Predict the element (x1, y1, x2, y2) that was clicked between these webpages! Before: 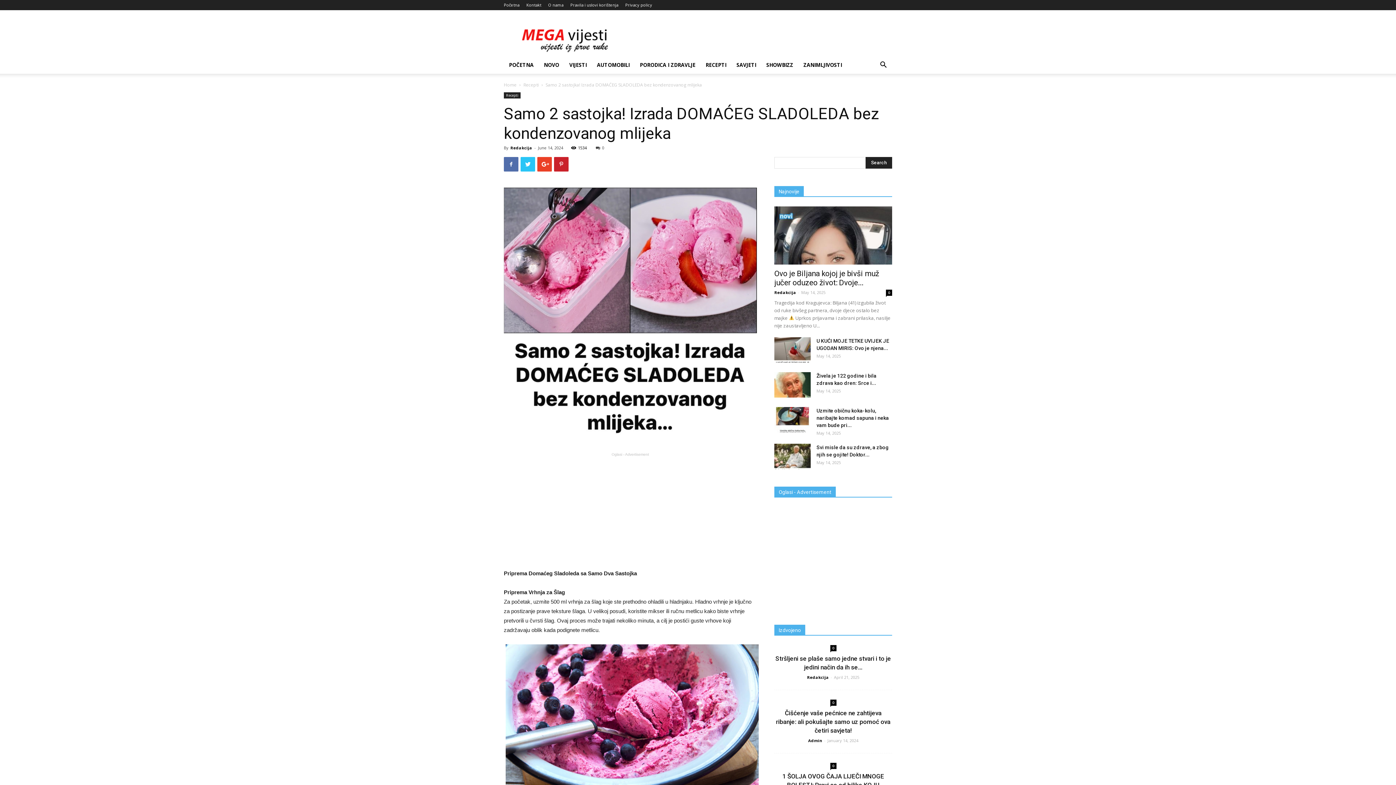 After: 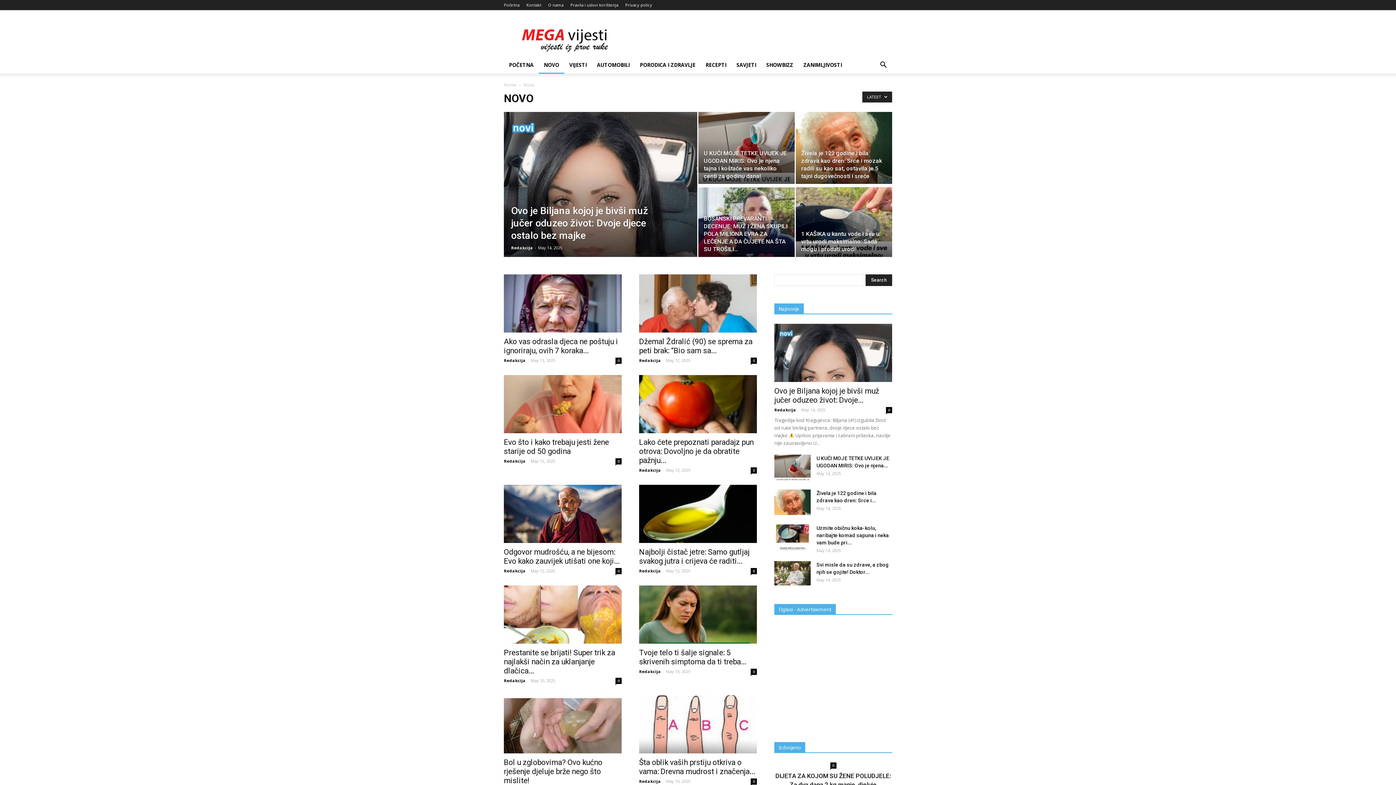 Action: label: NOVO bbox: (538, 56, 564, 73)